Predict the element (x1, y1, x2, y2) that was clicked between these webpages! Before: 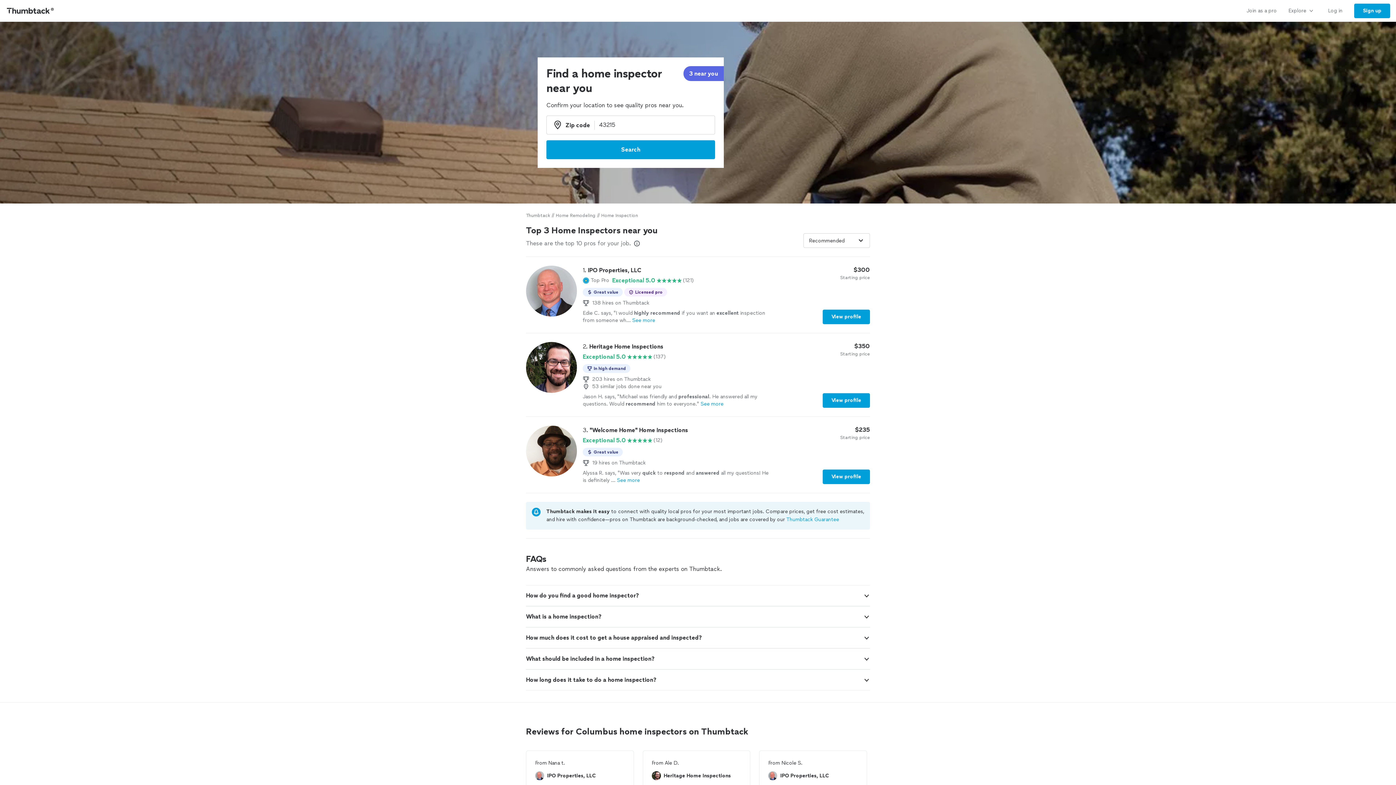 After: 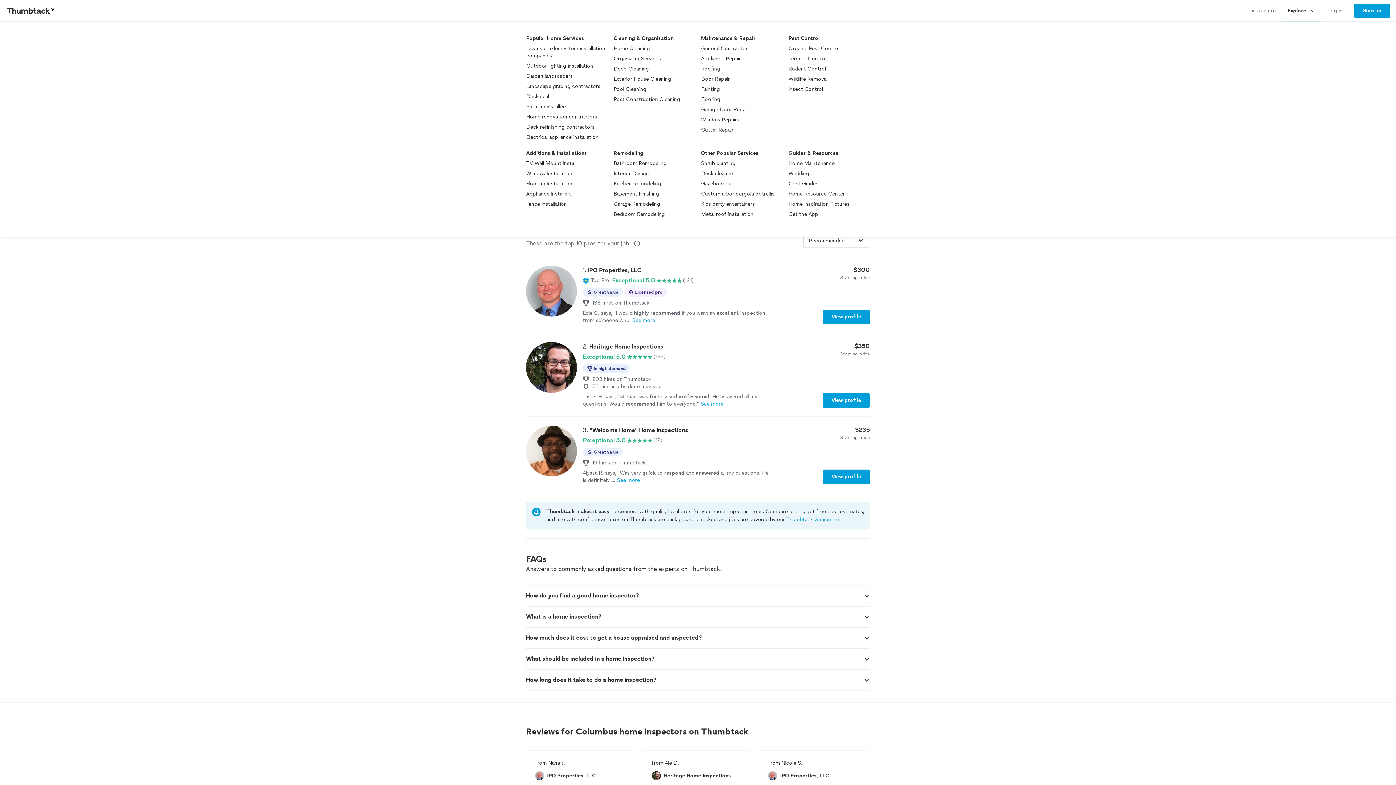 Action: label: Explore bbox: (1282, 0, 1322, 21)